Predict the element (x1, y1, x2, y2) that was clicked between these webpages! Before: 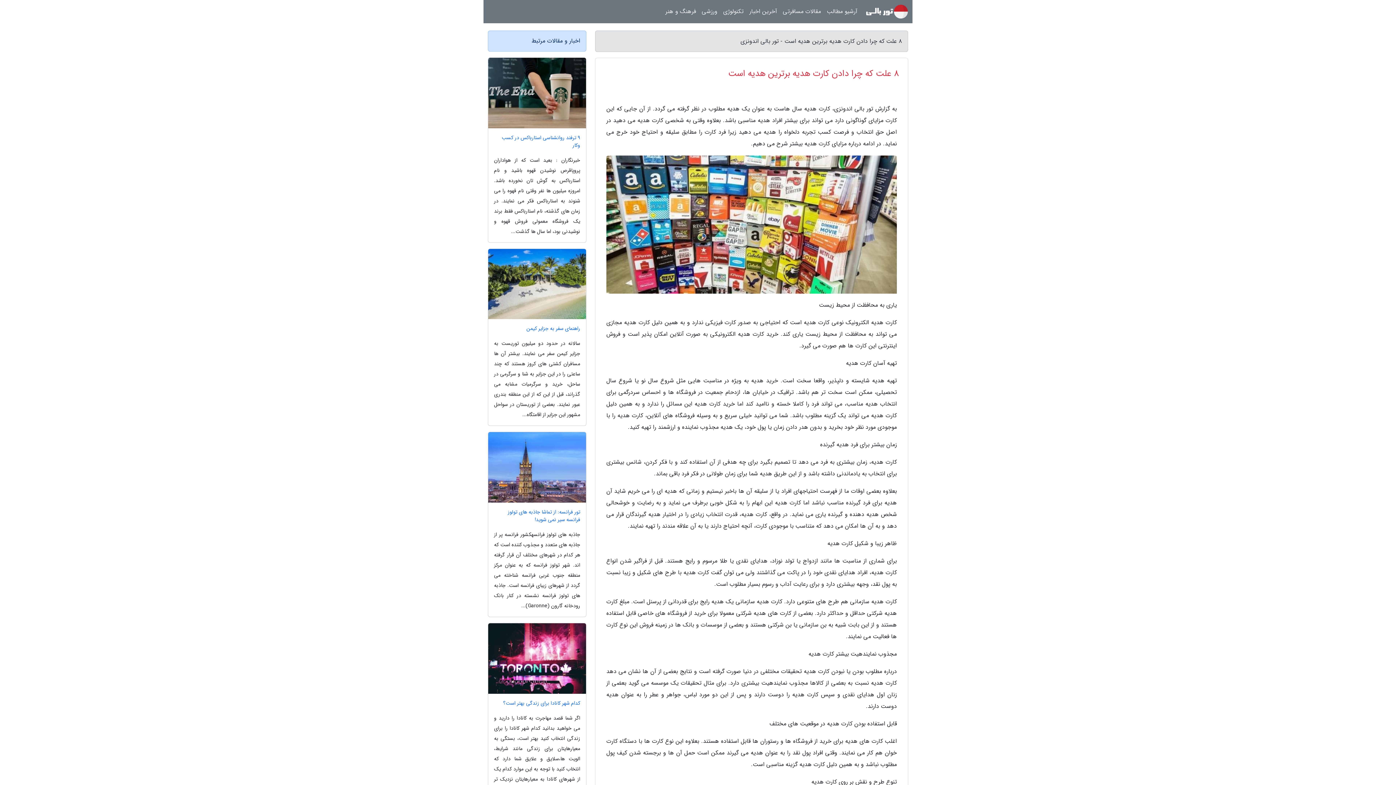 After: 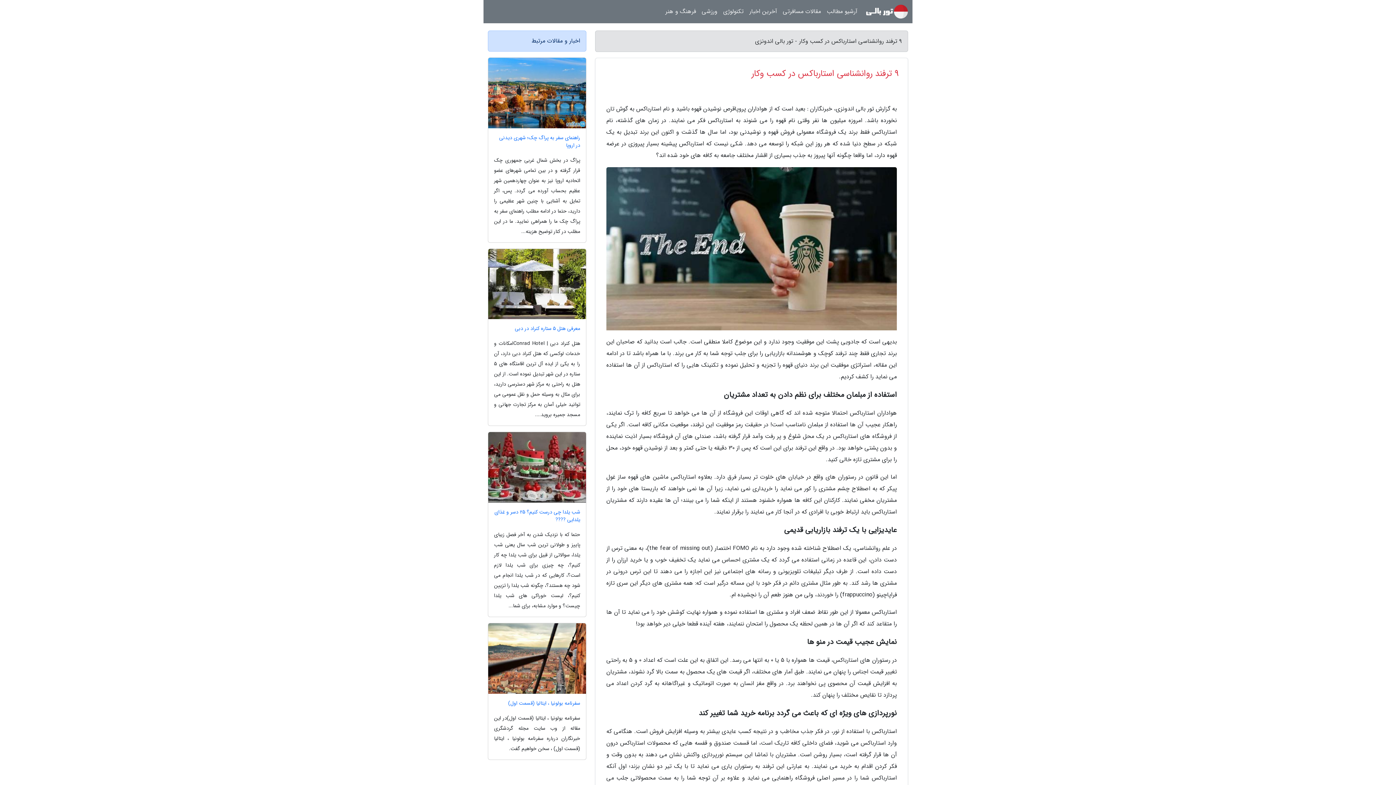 Action: label: 9 ترفند روانشناسی استارباکس در کسب وکار bbox: (488, 134, 586, 149)